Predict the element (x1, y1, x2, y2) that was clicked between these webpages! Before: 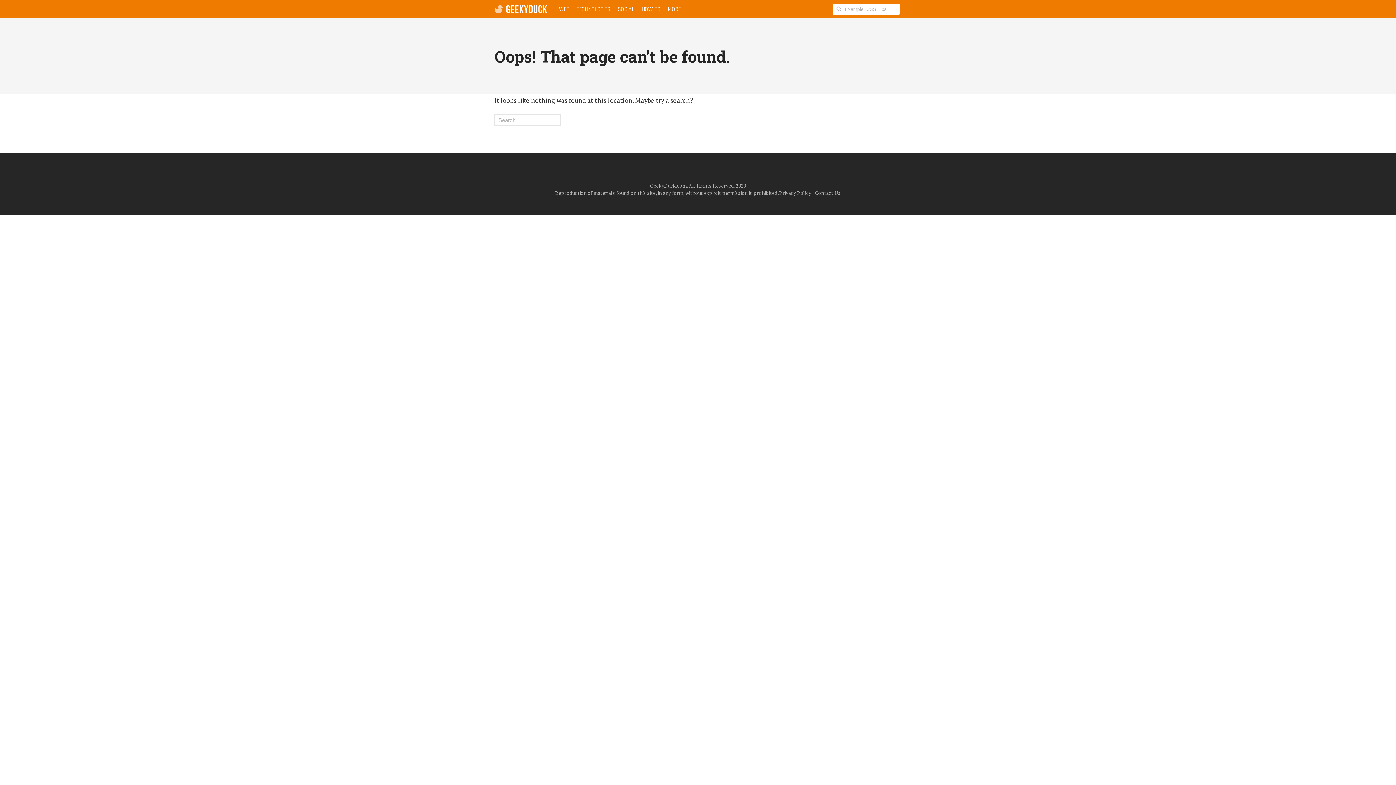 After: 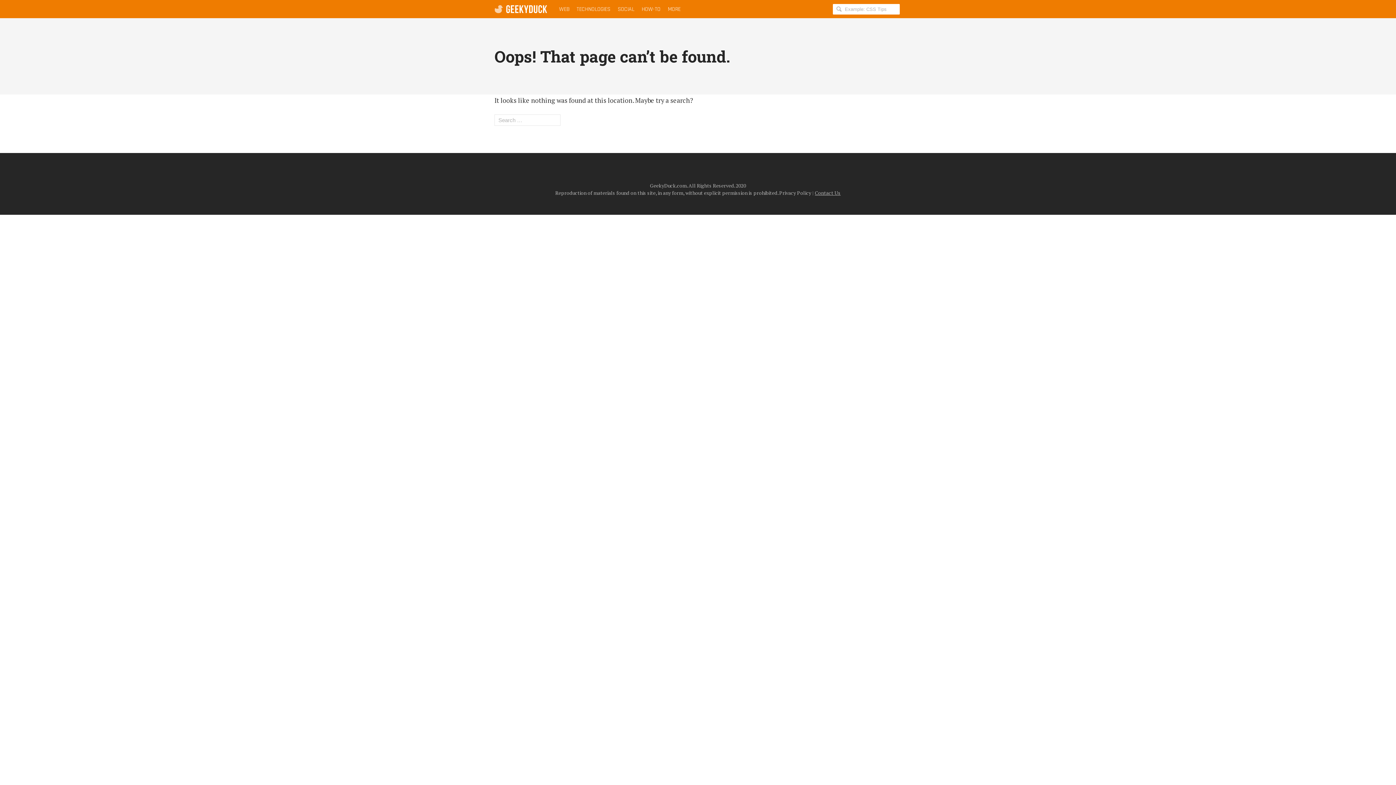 Action: label: Contact Us bbox: (815, 189, 840, 196)